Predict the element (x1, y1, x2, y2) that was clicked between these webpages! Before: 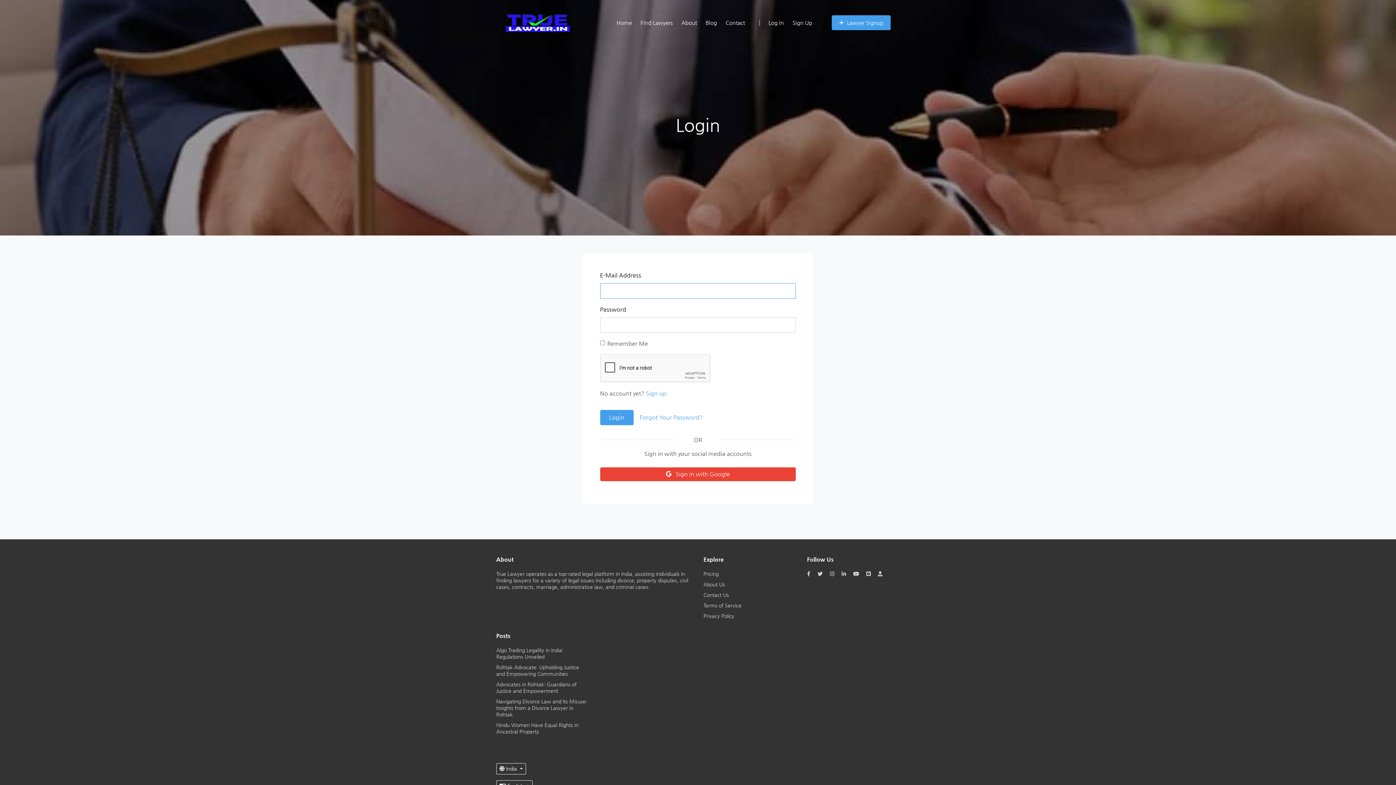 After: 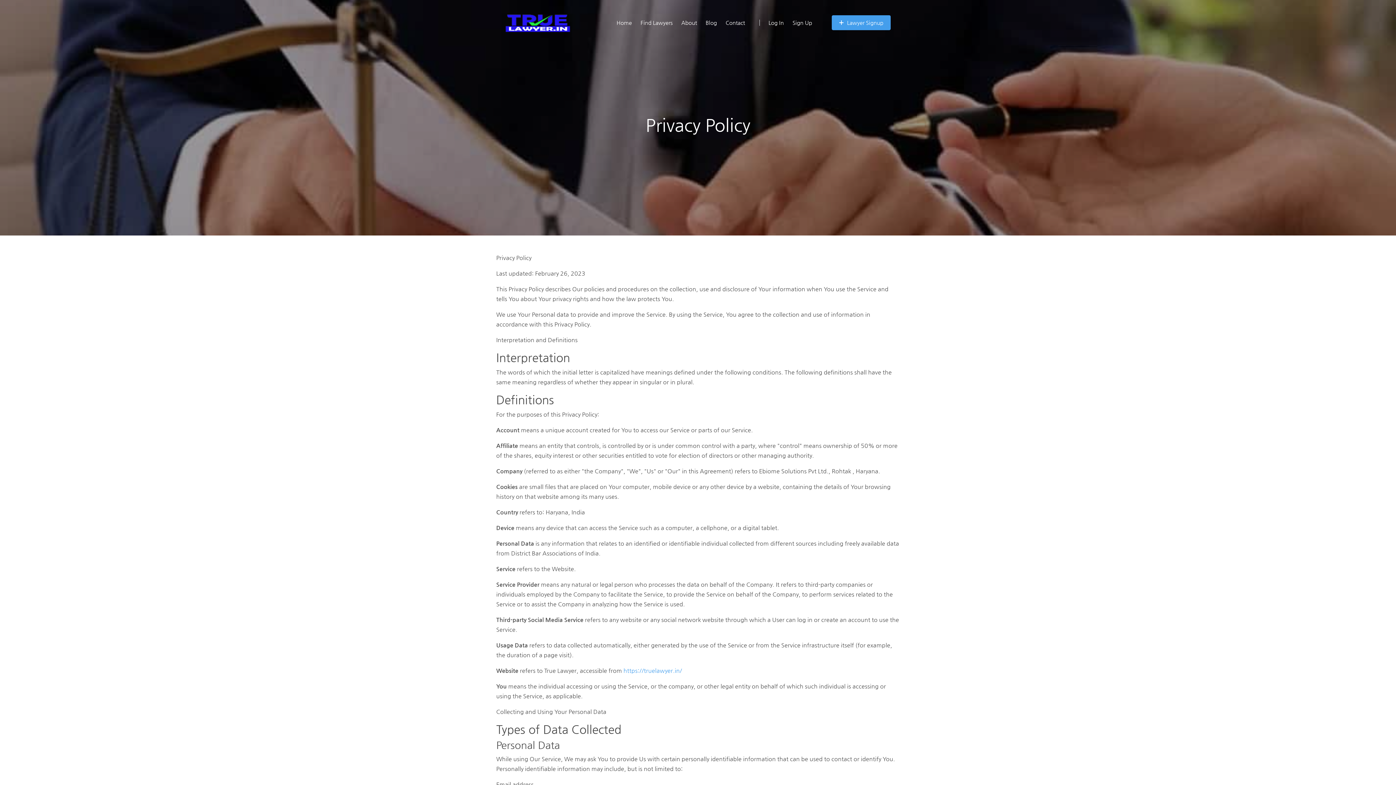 Action: bbox: (703, 611, 796, 621) label: Privacy Policy